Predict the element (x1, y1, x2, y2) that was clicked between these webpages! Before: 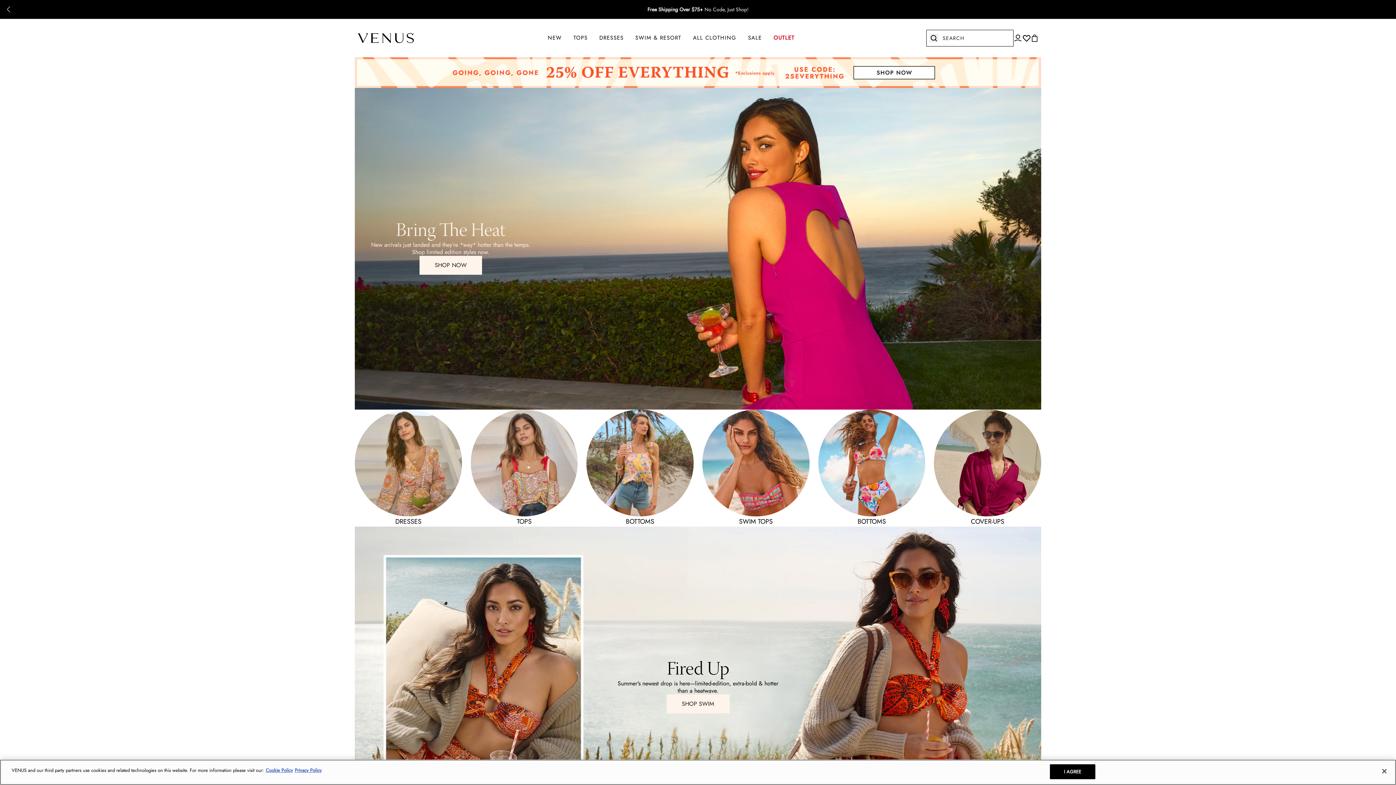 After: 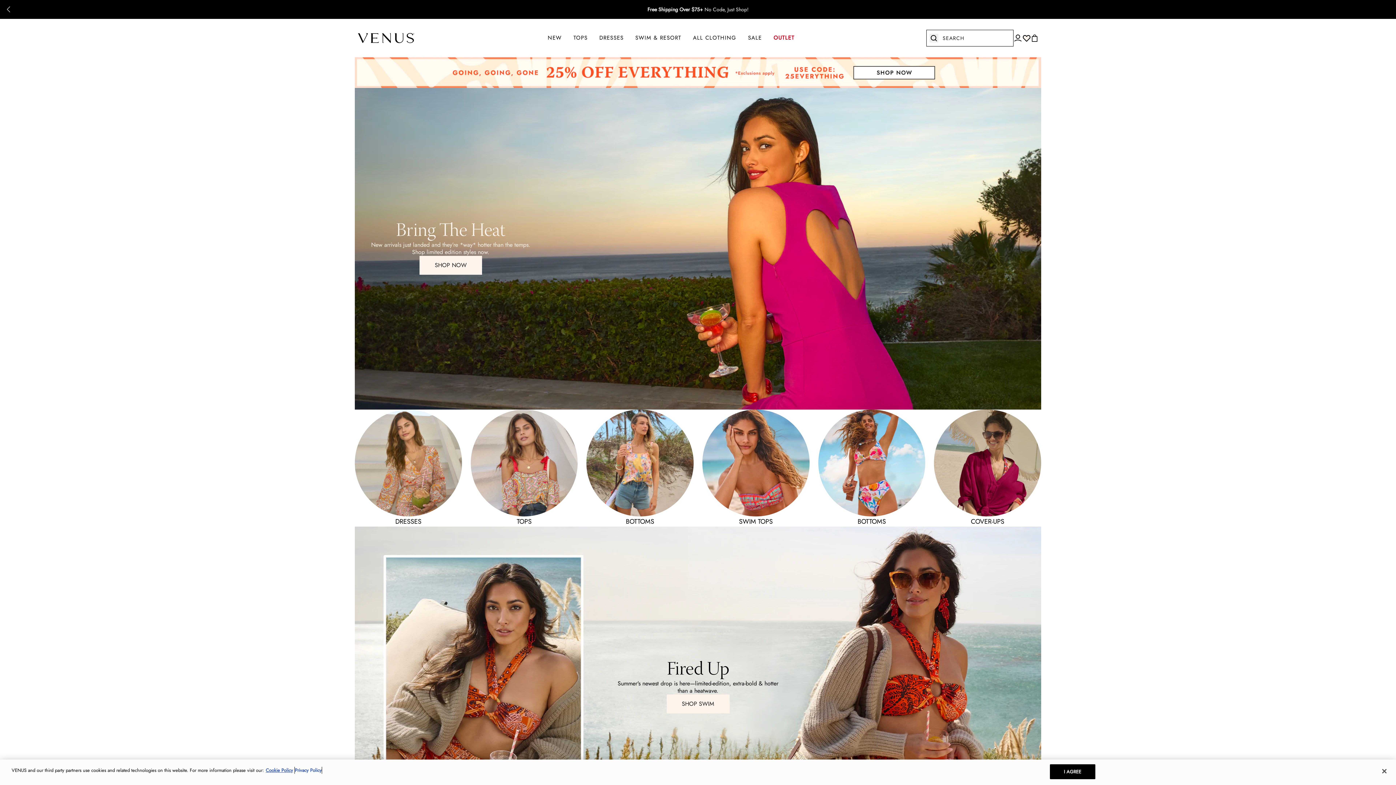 Action: bbox: (294, 767, 321, 774) label: Legal Information, opens in a new tab